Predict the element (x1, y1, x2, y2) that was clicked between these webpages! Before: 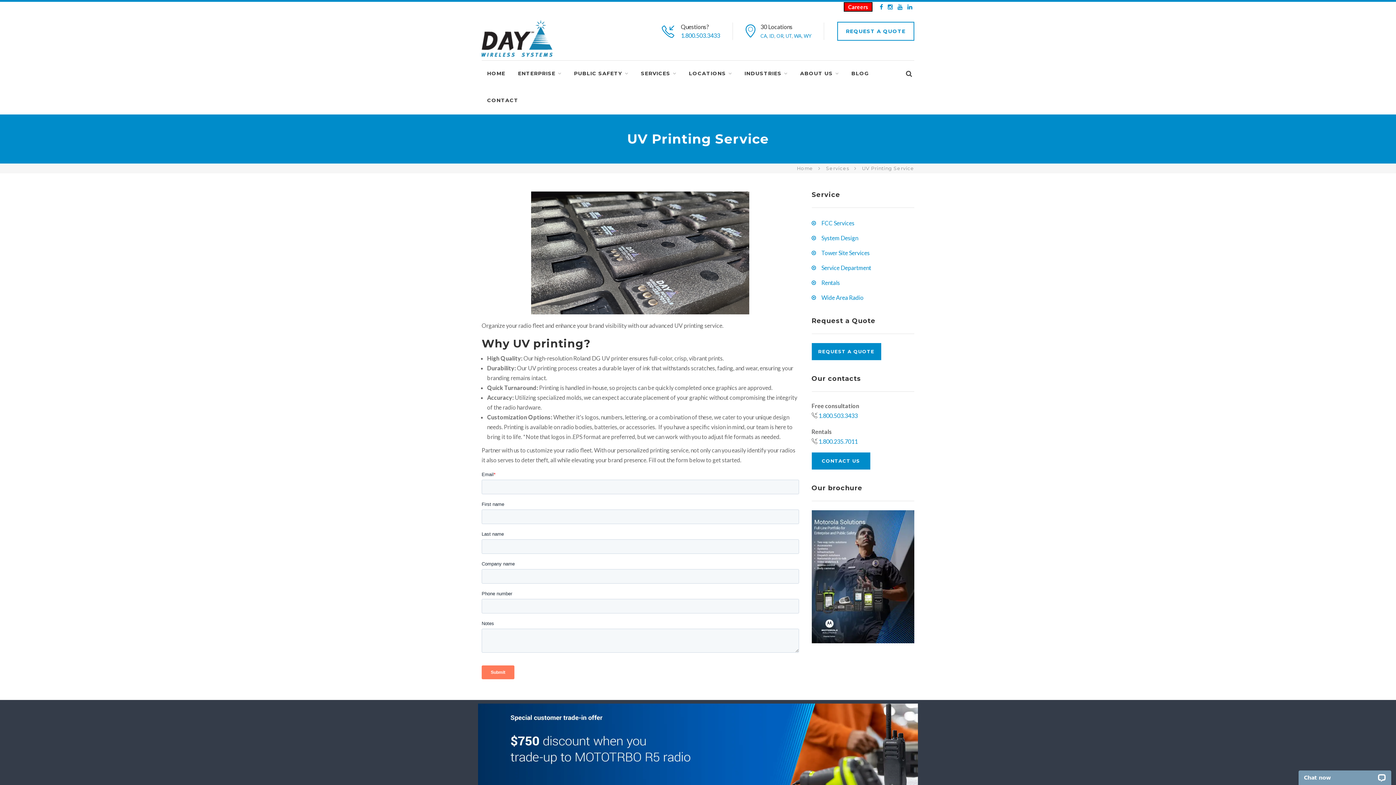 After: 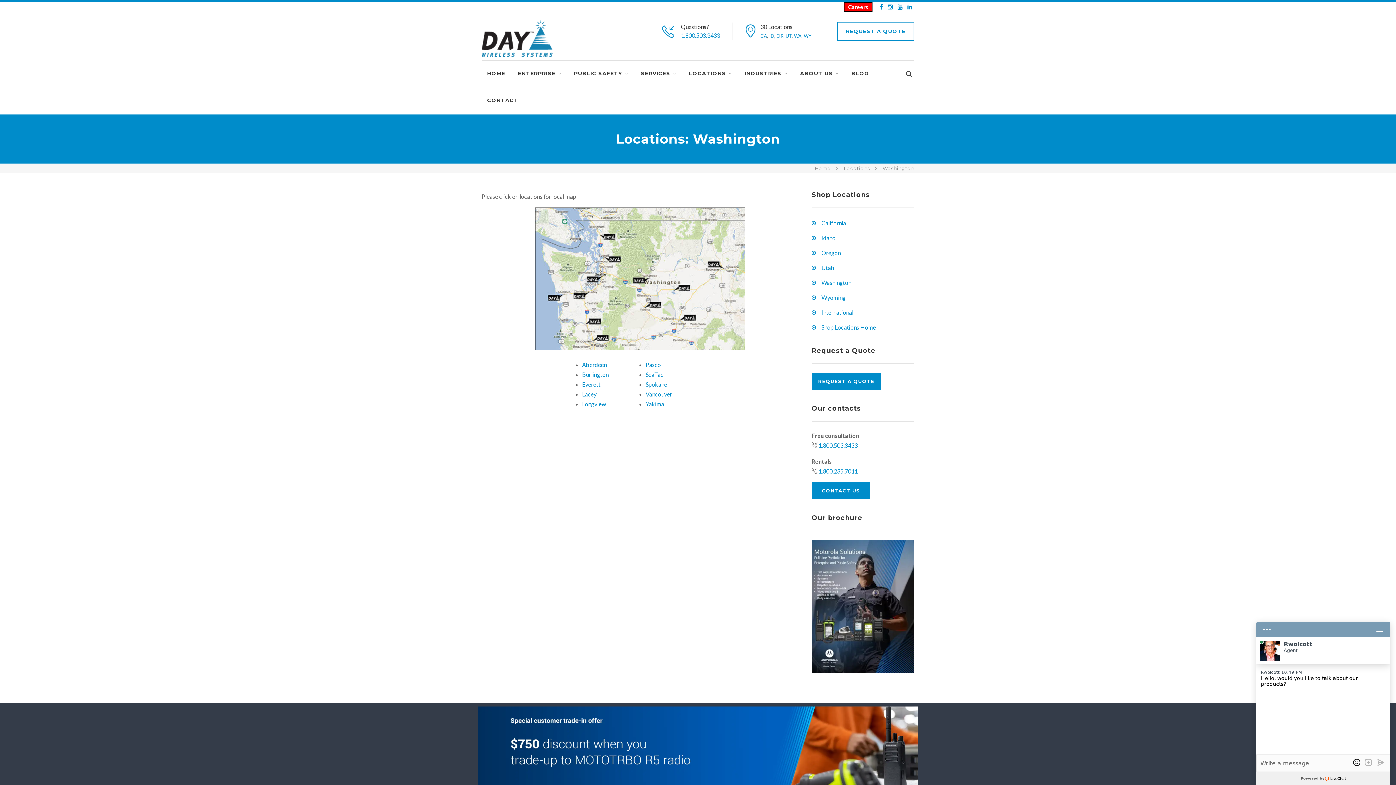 Action: label: OR bbox: (776, 32, 783, 38)